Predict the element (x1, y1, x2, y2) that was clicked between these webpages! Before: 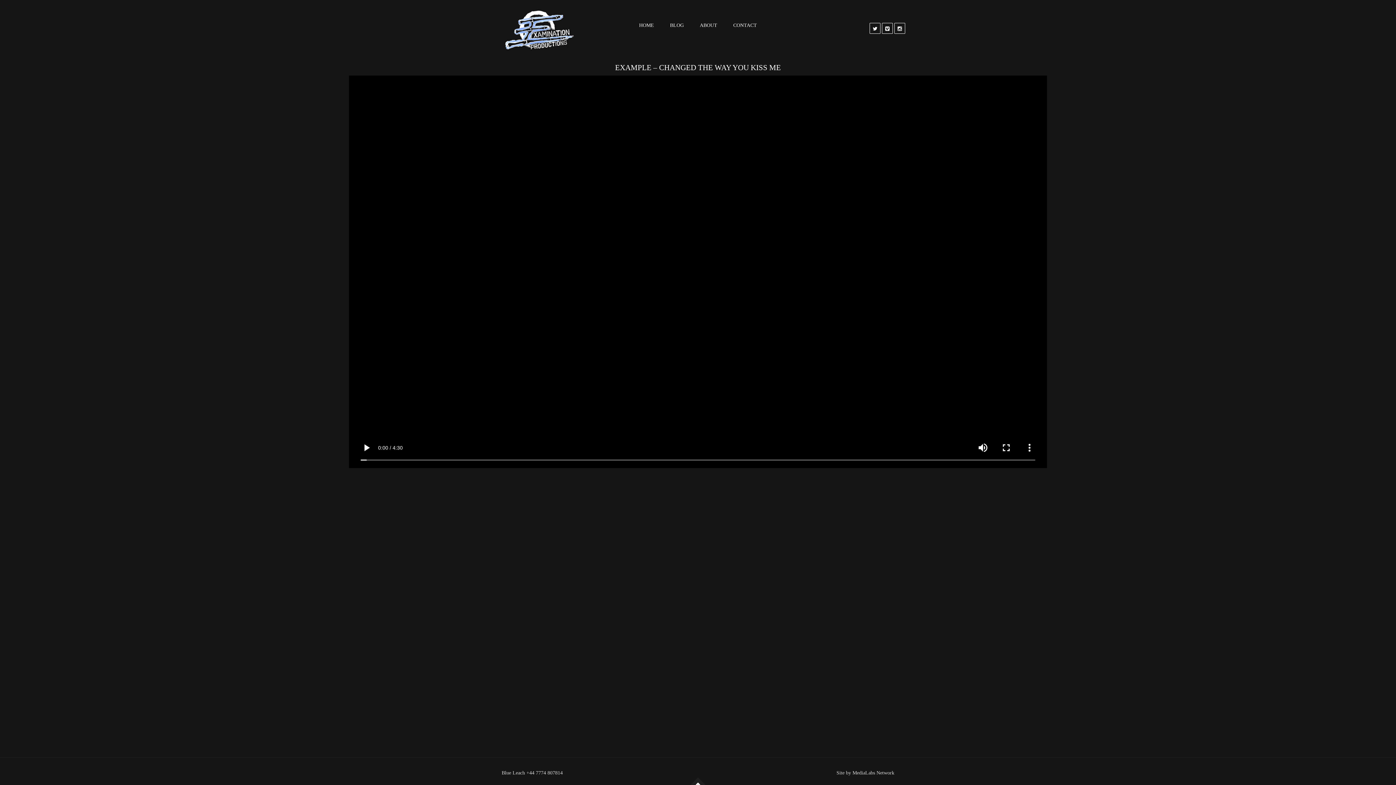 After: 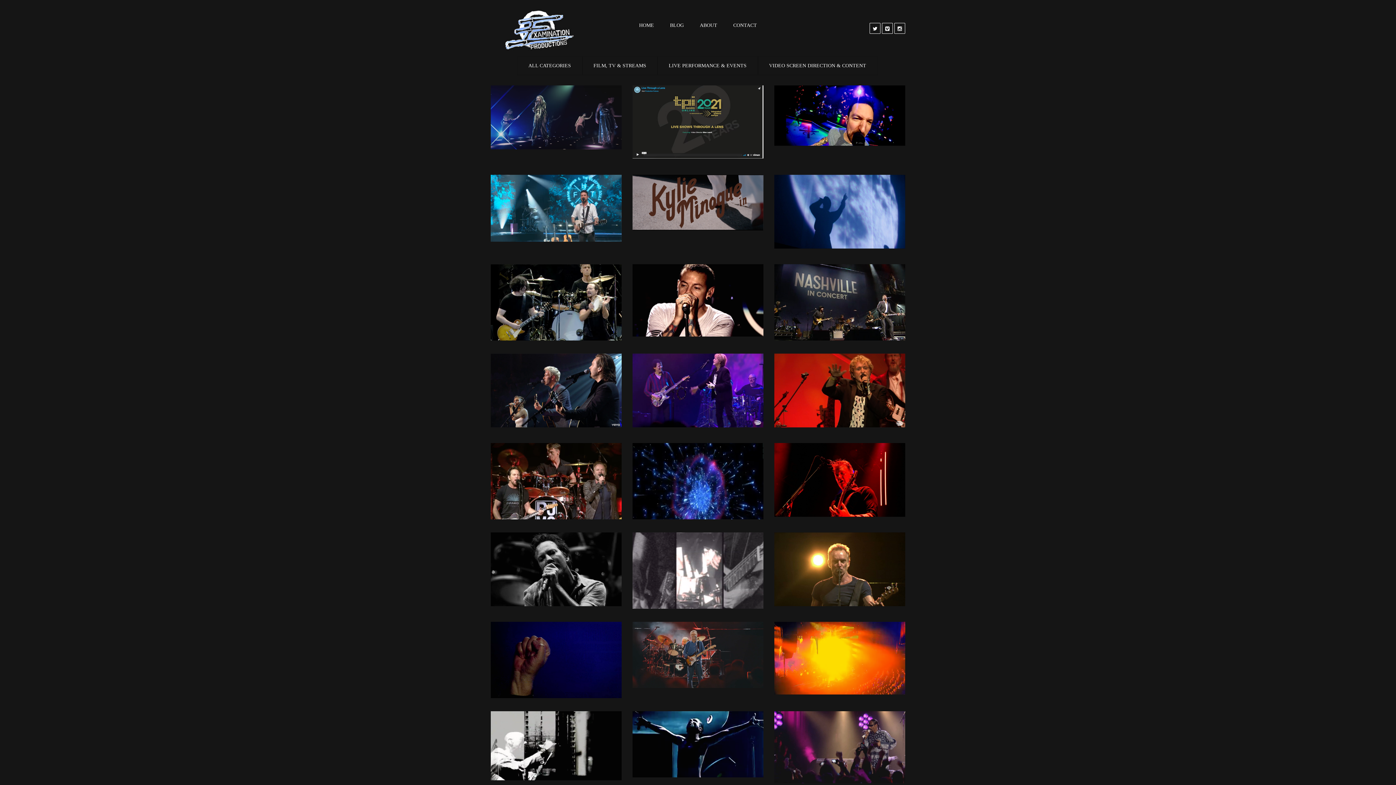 Action: bbox: (490, 24, 581, 30)